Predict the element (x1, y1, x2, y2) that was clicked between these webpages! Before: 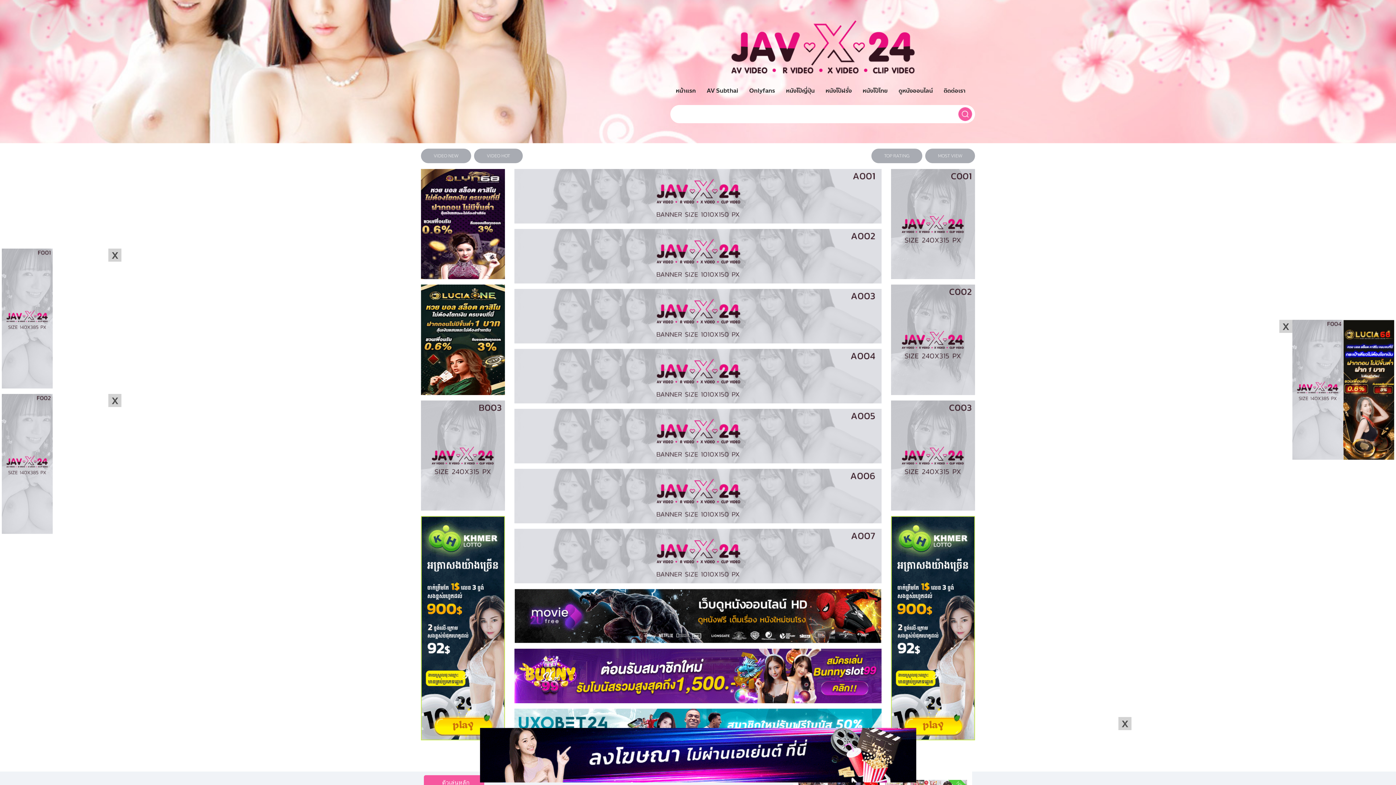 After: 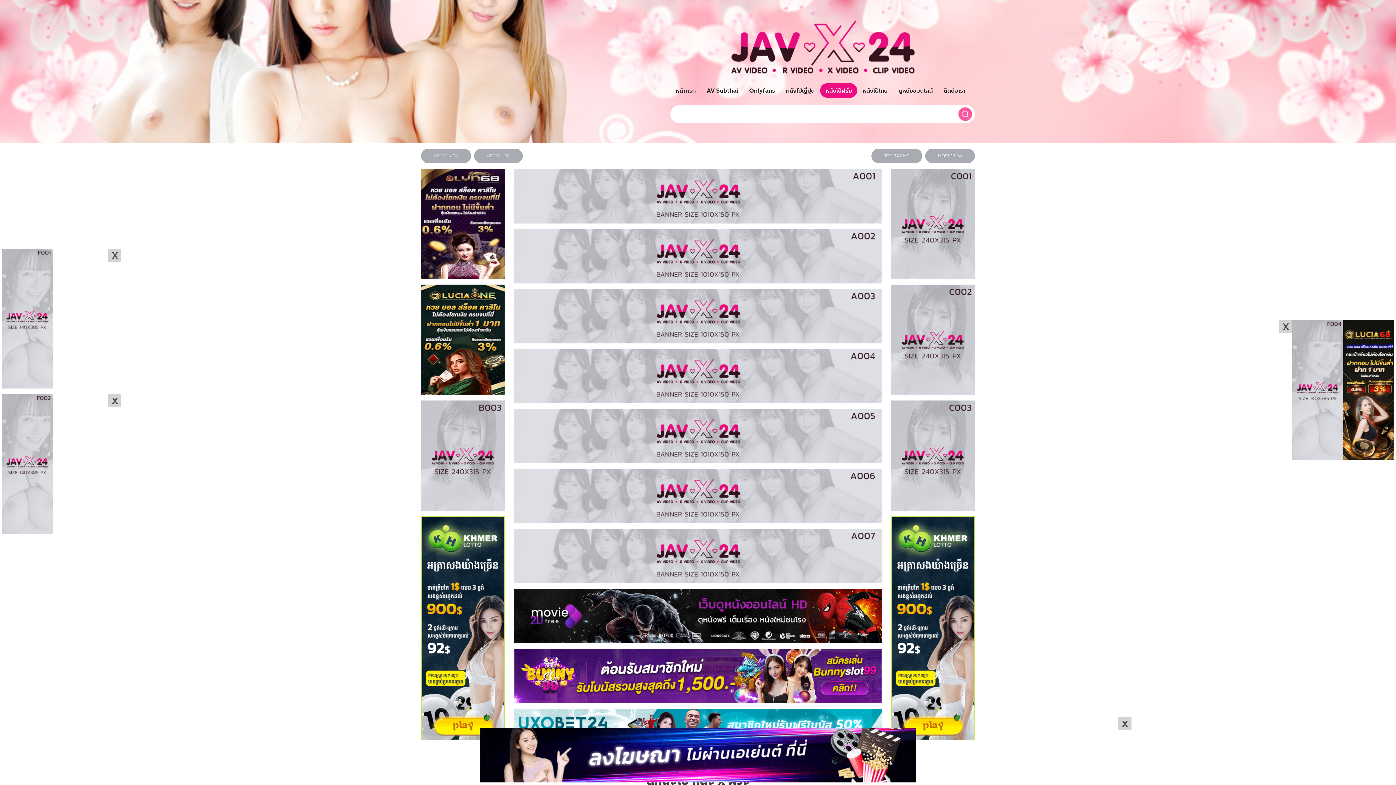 Action: bbox: (820, 83, 857, 97) label: หนังโป๊ฝรั่ง